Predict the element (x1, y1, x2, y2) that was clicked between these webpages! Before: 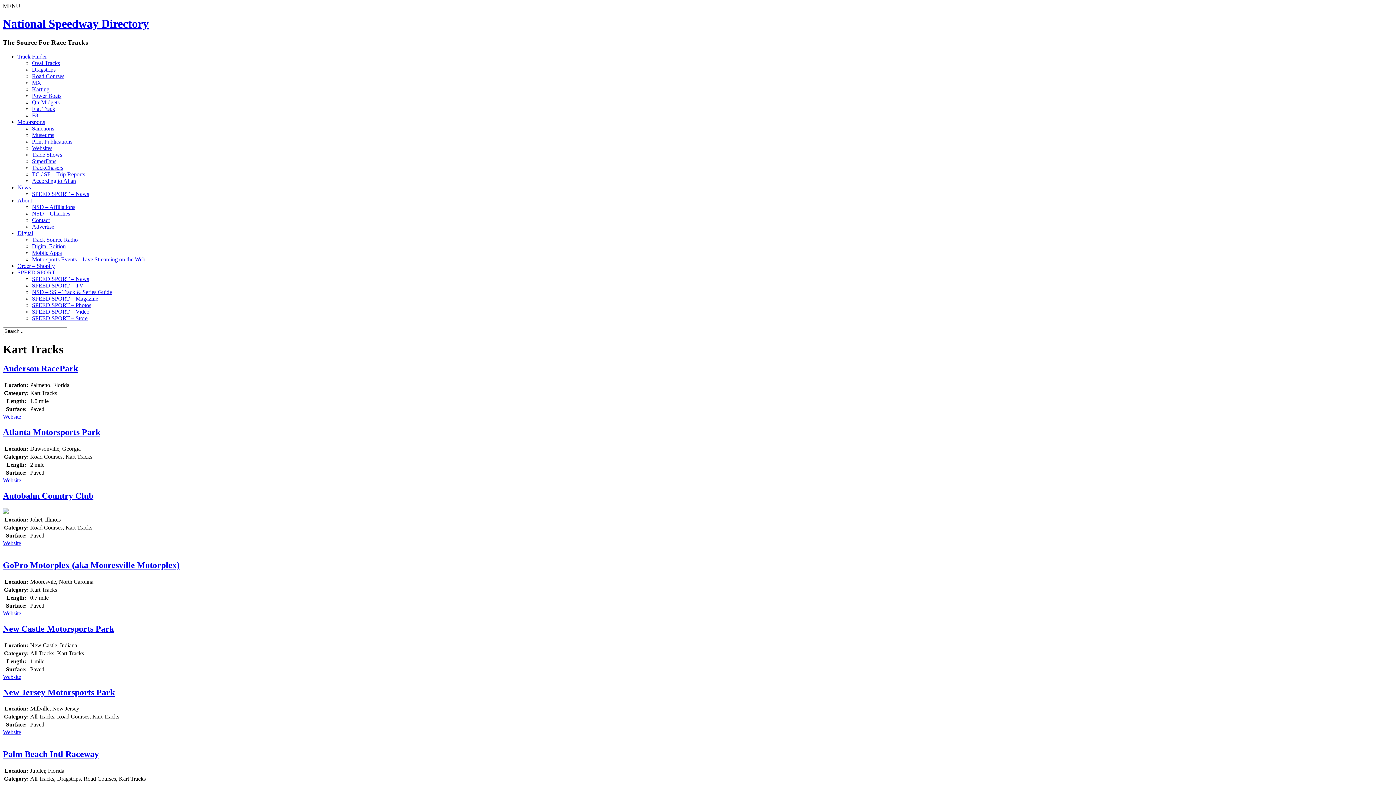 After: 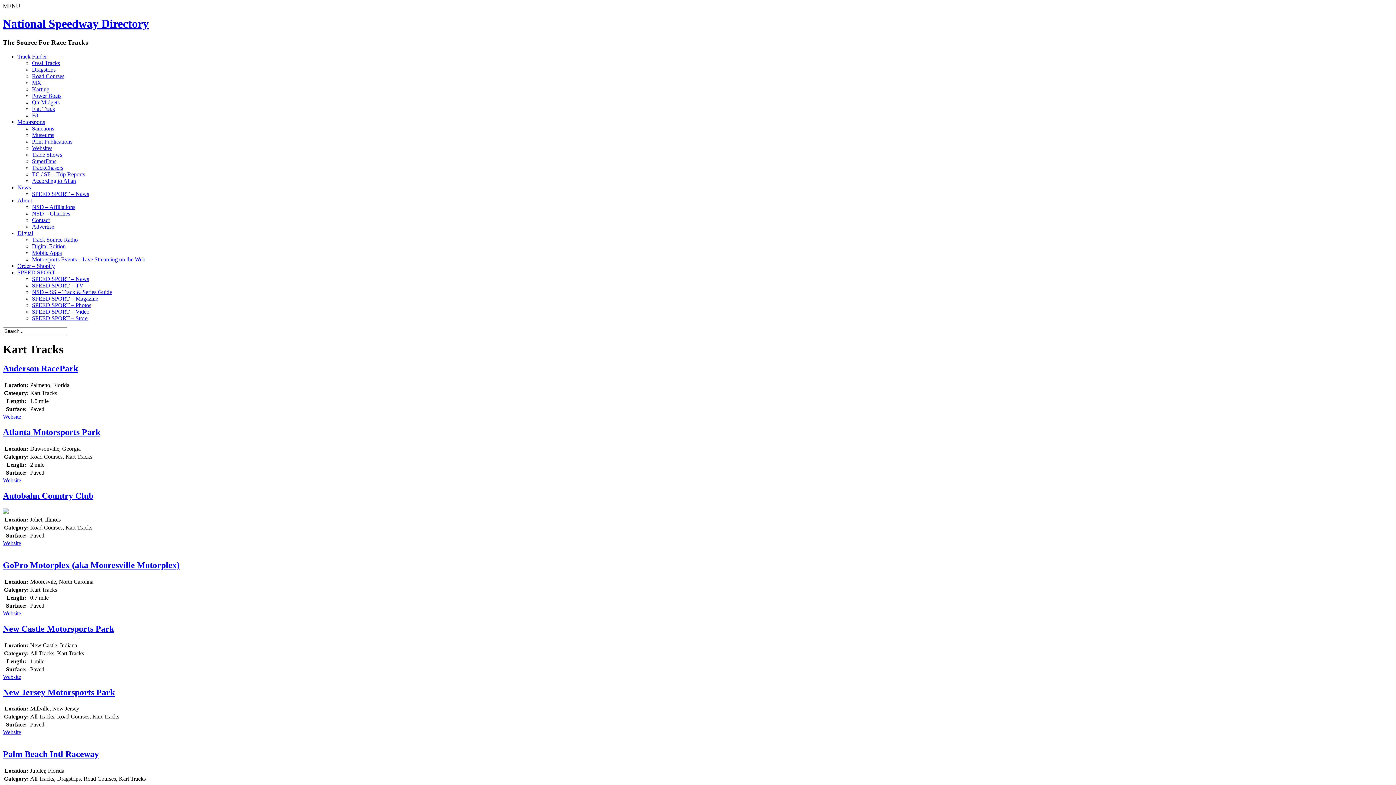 Action: bbox: (2, 413, 21, 420) label: Website